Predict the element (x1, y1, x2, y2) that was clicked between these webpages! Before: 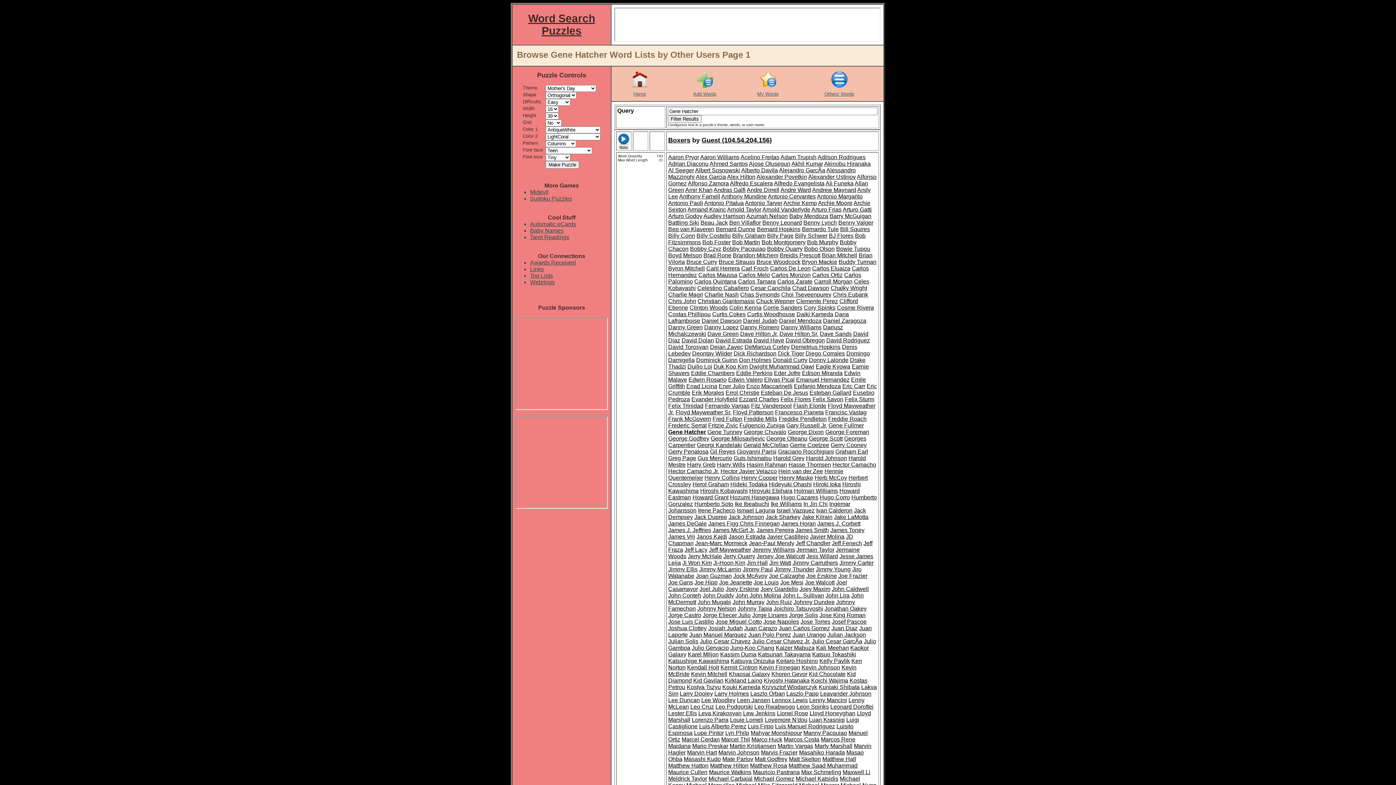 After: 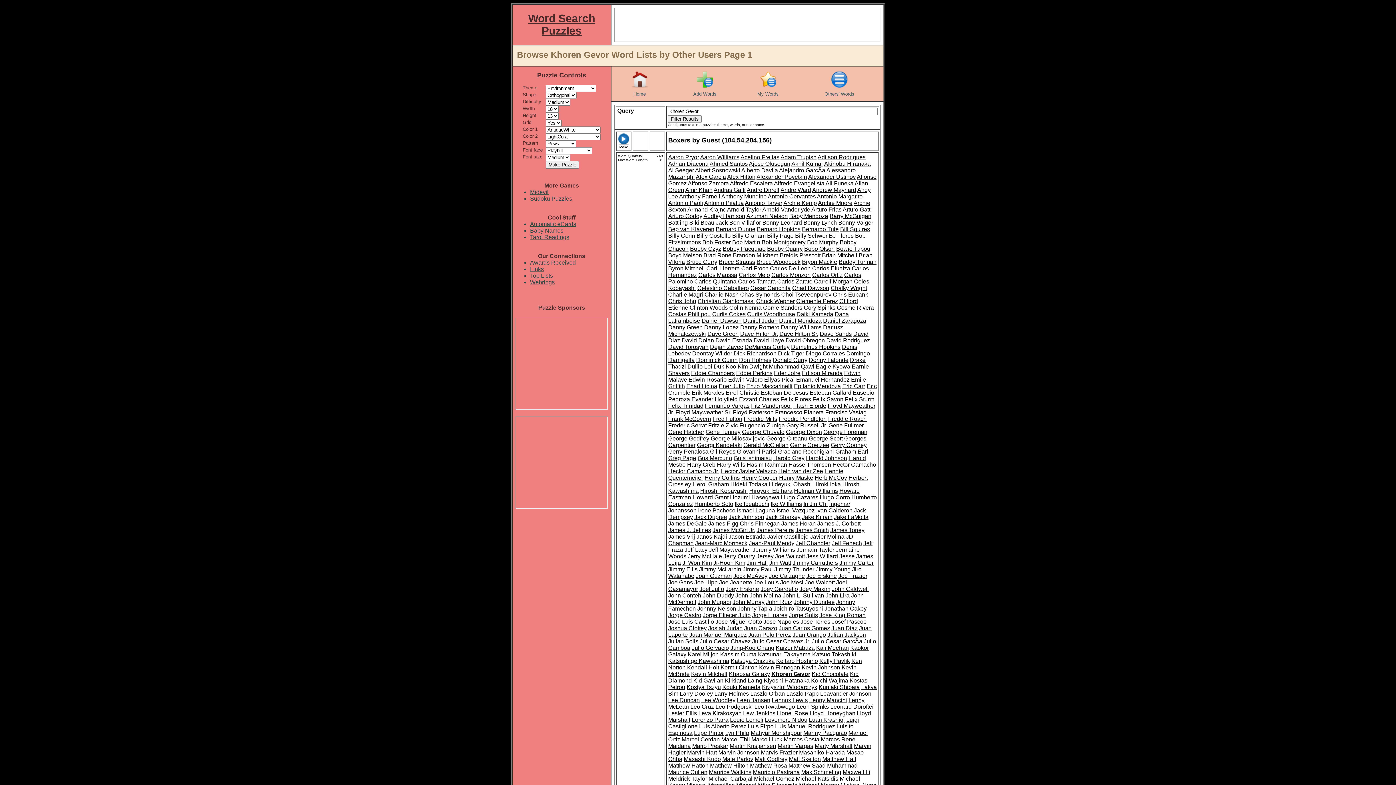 Action: bbox: (771, 671, 807, 677) label: Khoren Gevor